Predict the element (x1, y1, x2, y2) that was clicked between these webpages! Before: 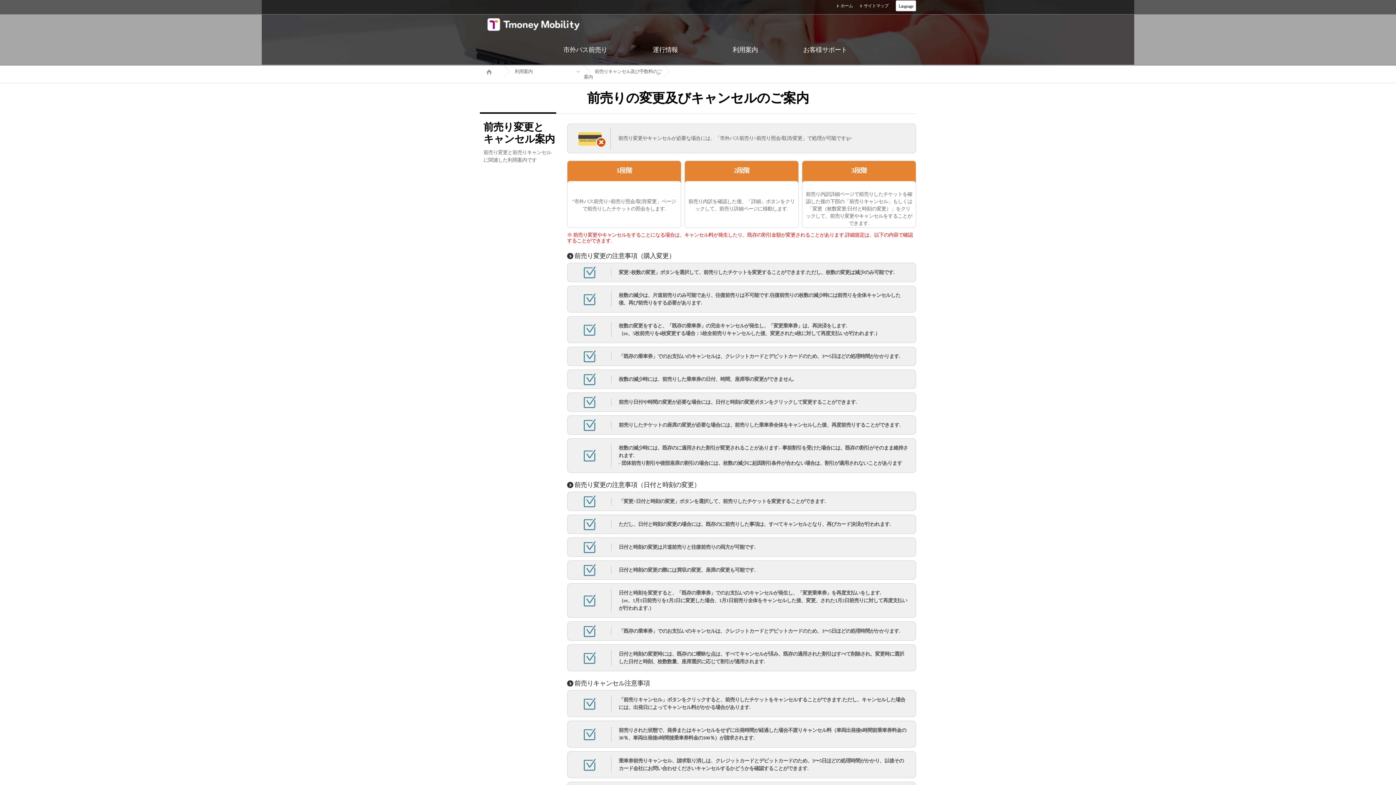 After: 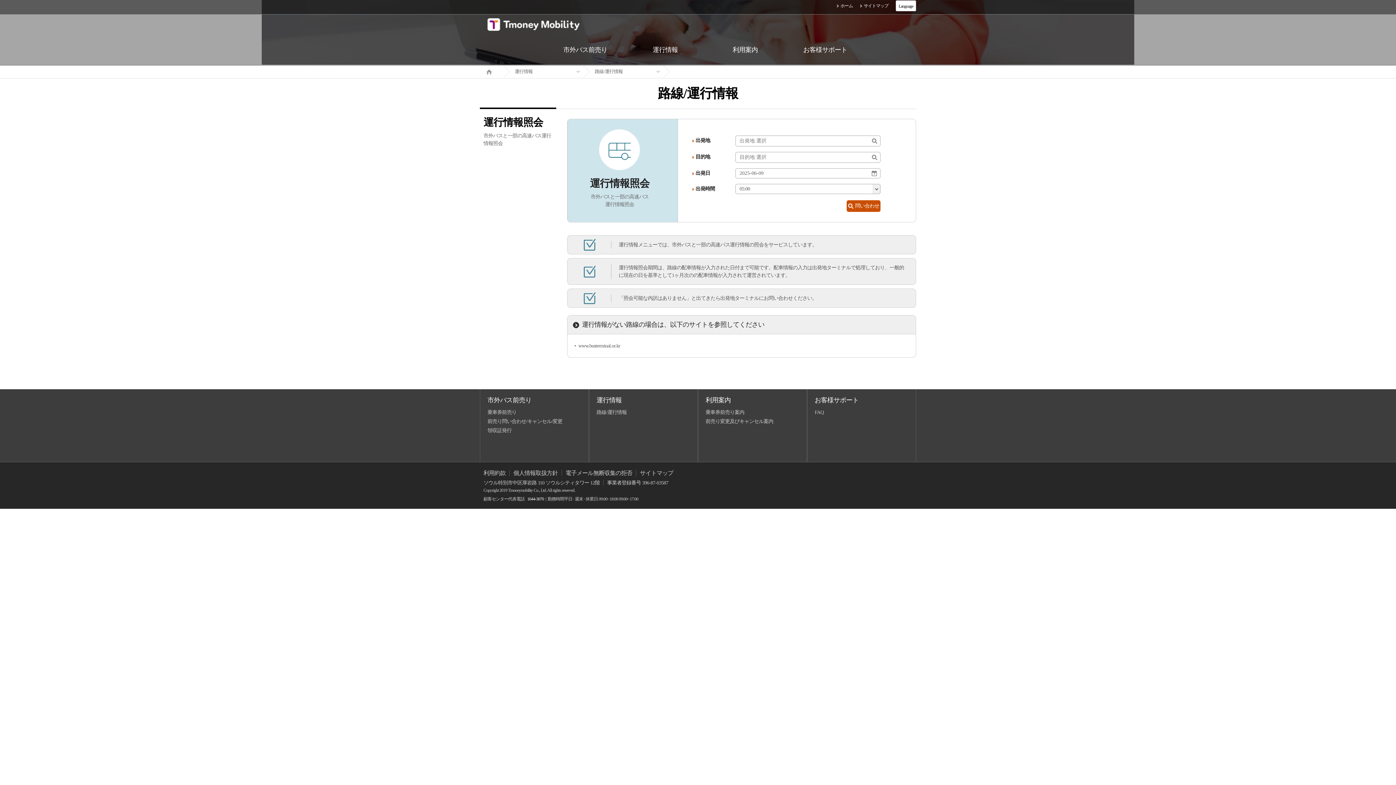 Action: label: 運行情報 bbox: (625, 34, 705, 65)